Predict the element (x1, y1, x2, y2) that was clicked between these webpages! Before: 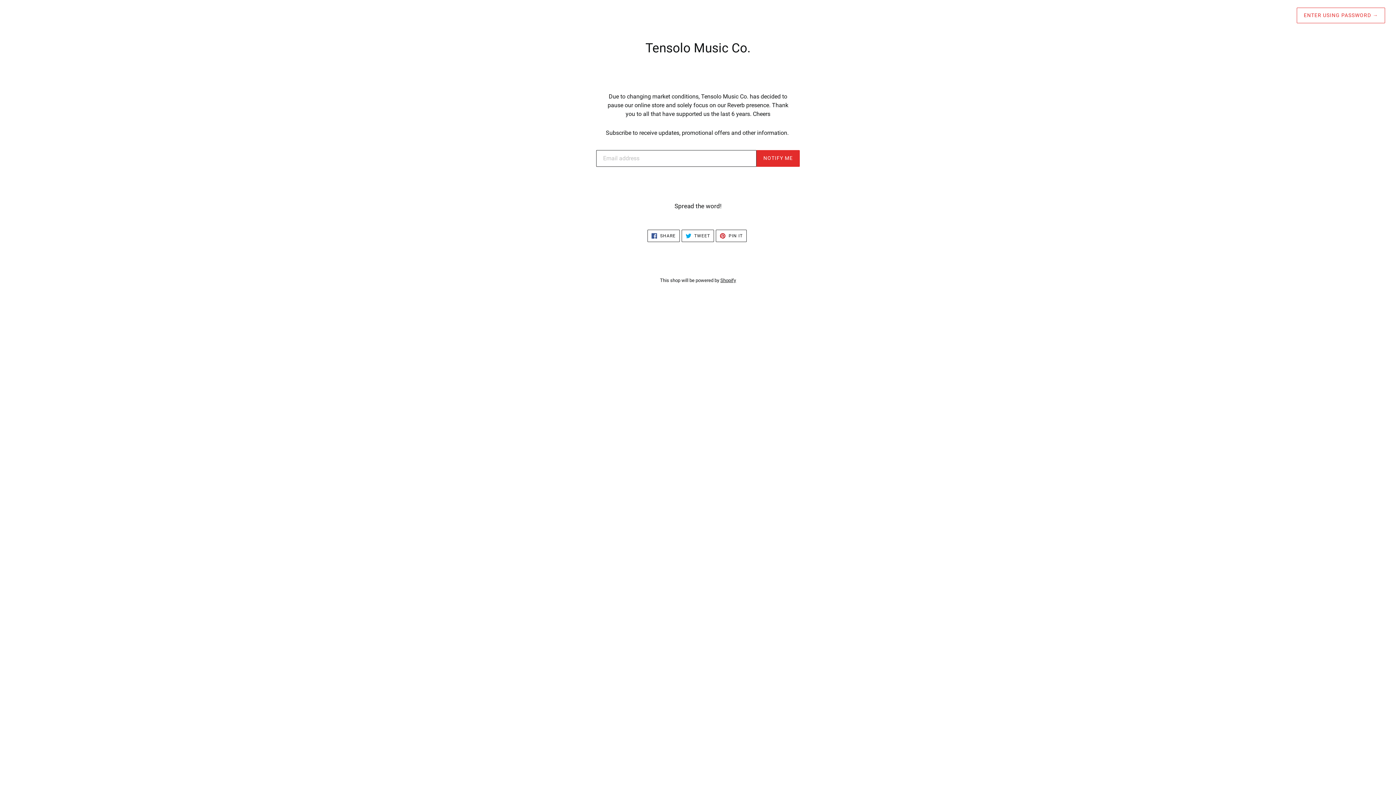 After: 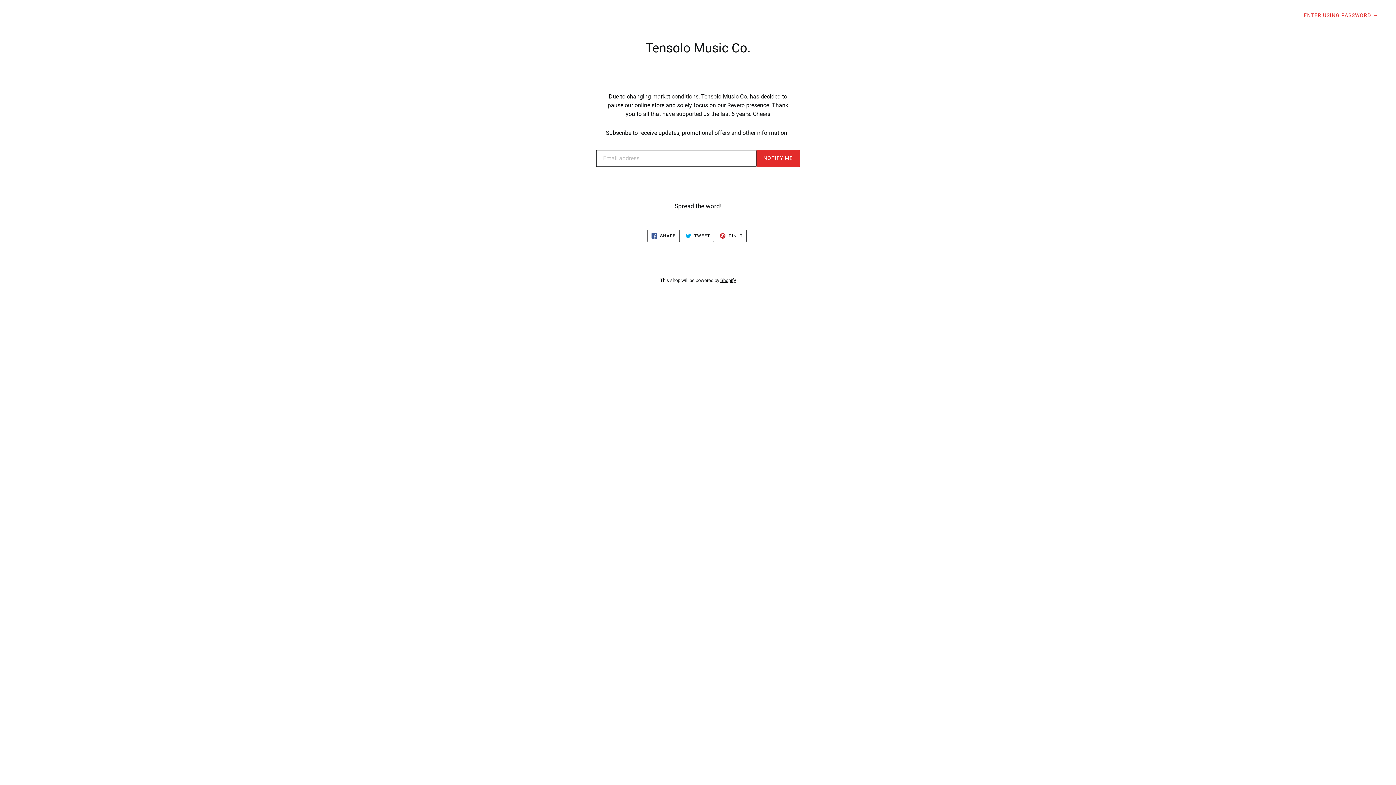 Action: bbox: (716, 229, 746, 242) label:  PIN IT
PIN ON PINTEREST